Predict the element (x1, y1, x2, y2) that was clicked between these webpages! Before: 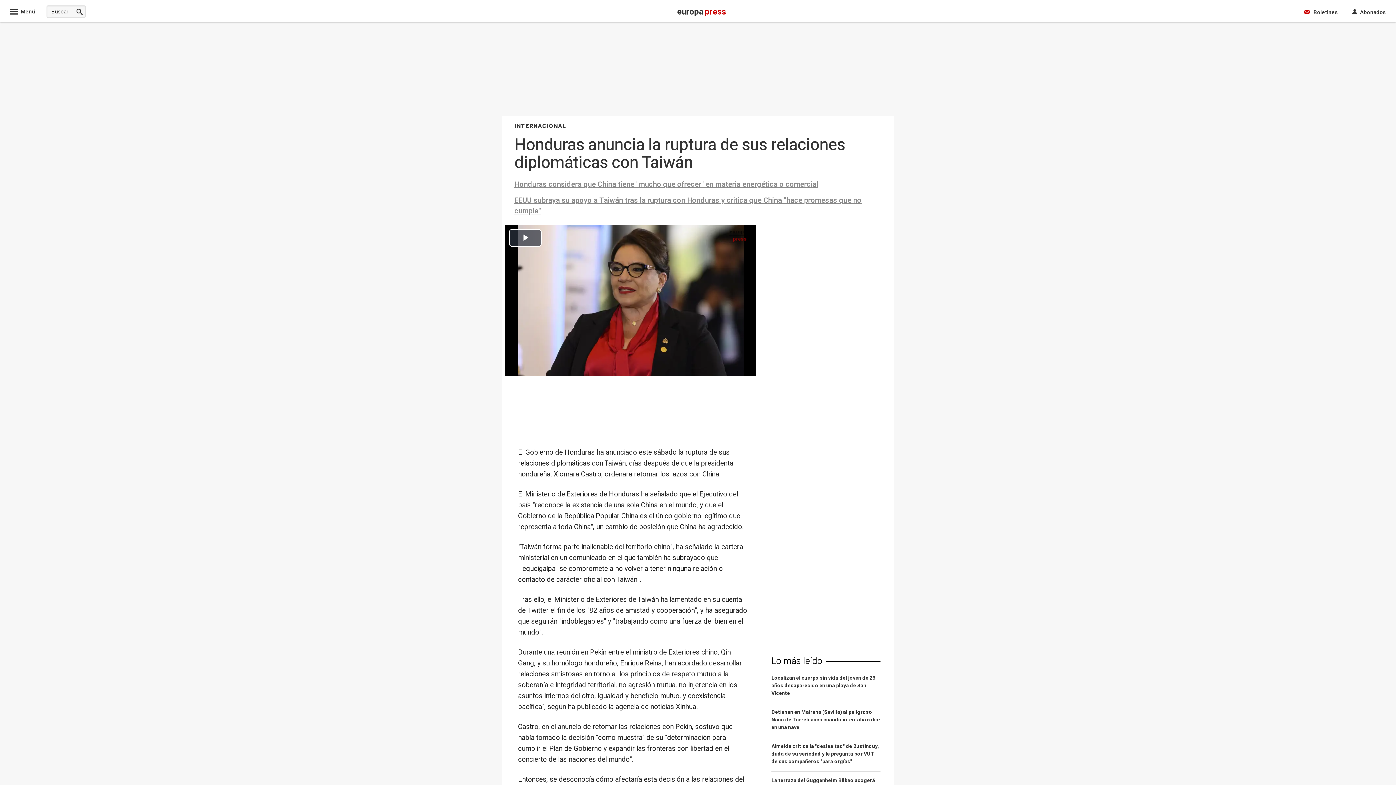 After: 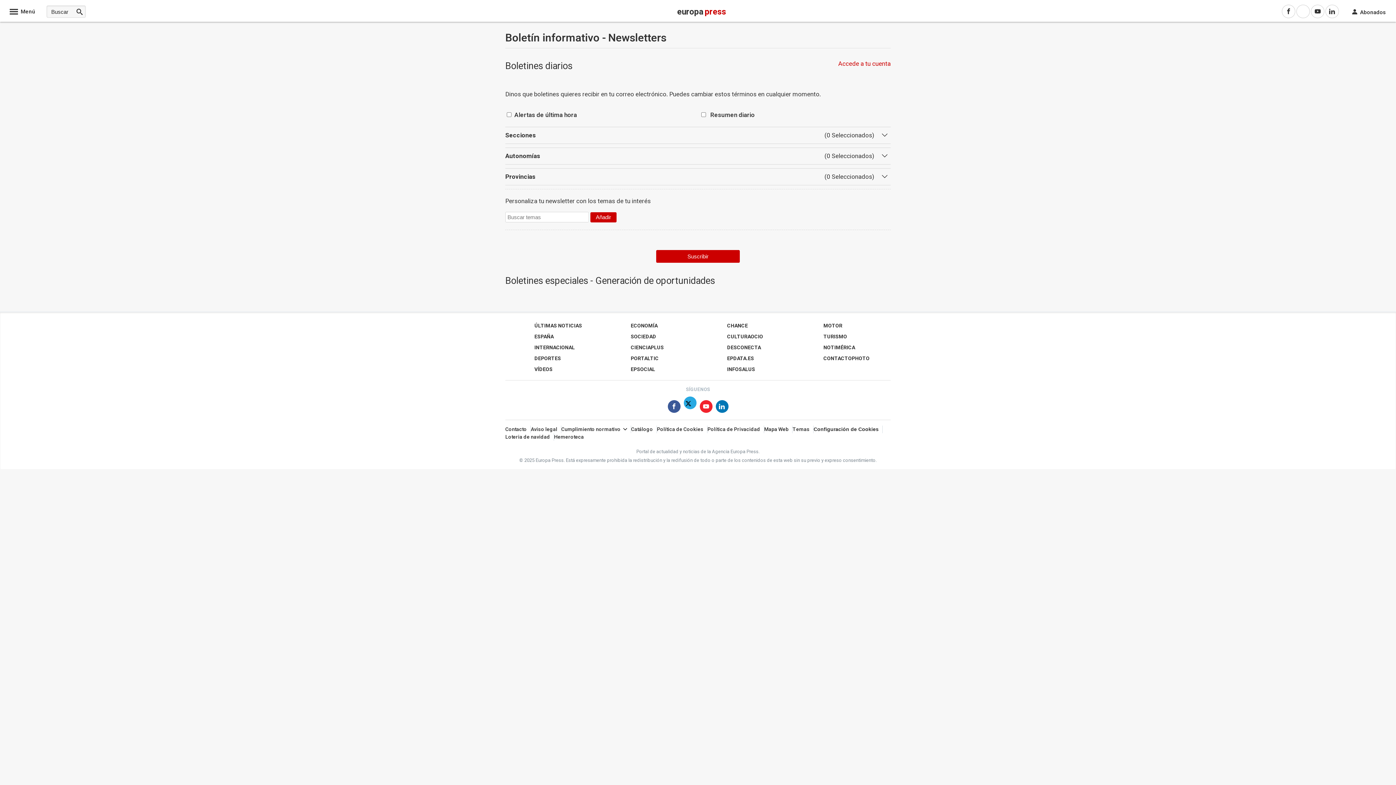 Action: bbox: (1304, 5, 1338, 18) label:  

Boletines